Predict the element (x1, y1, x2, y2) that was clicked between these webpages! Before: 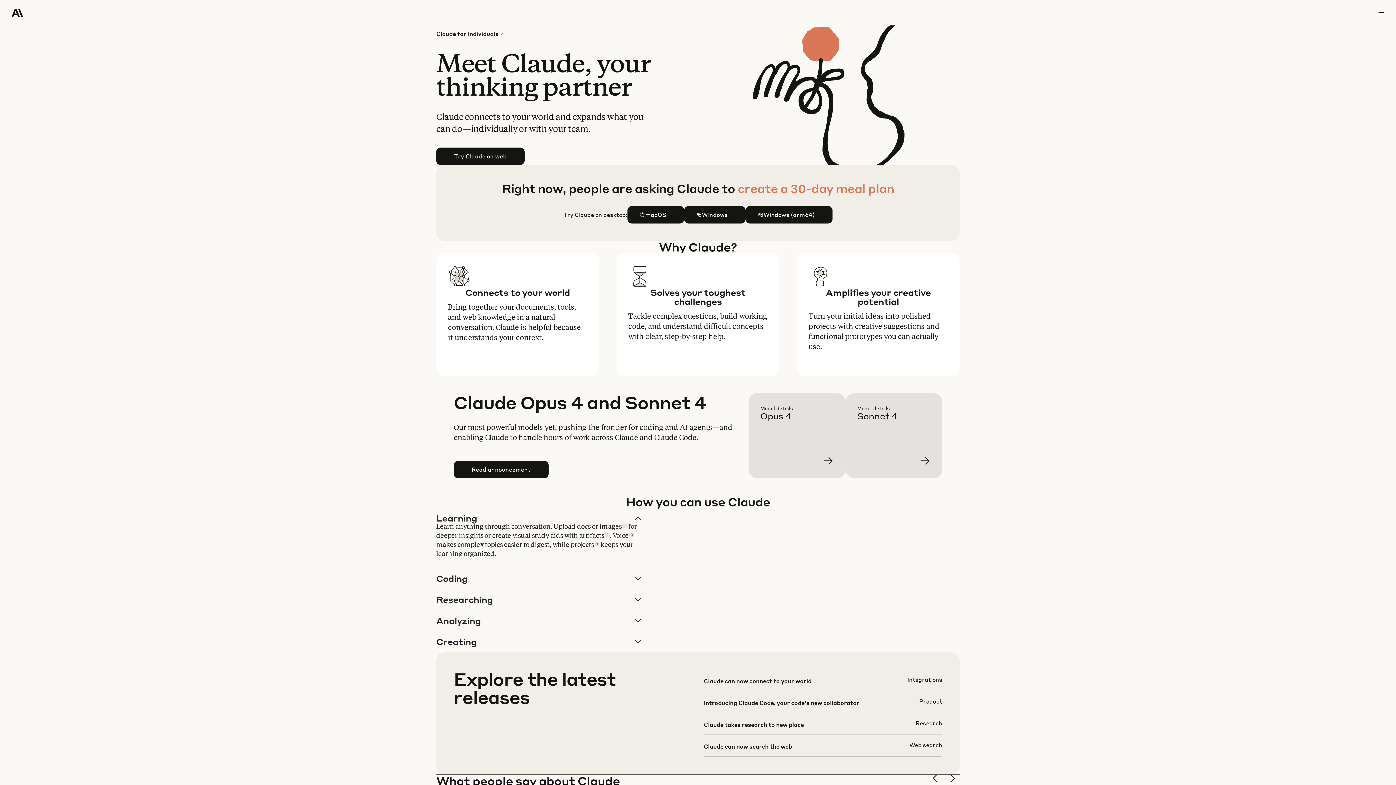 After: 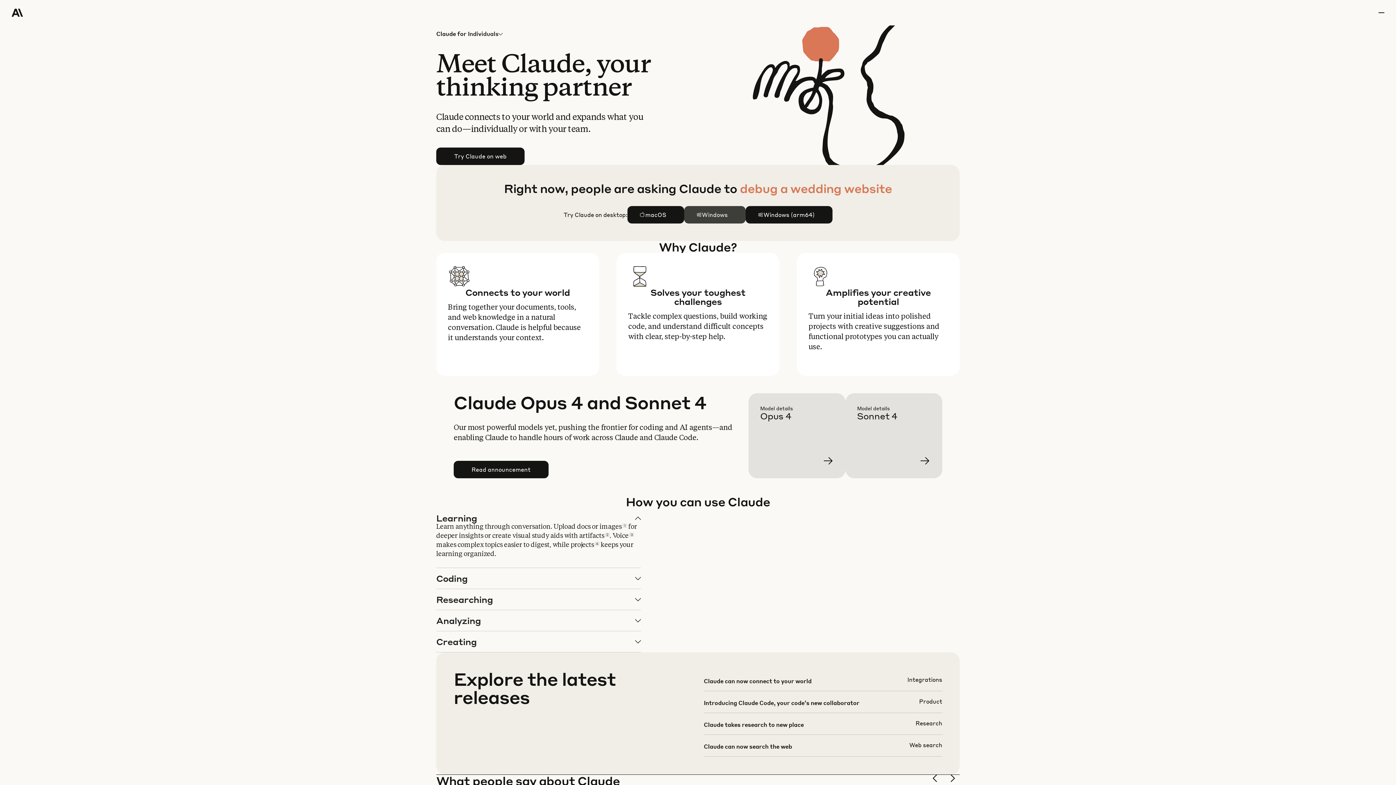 Action: bbox: (684, 206, 745, 223) label: Windows